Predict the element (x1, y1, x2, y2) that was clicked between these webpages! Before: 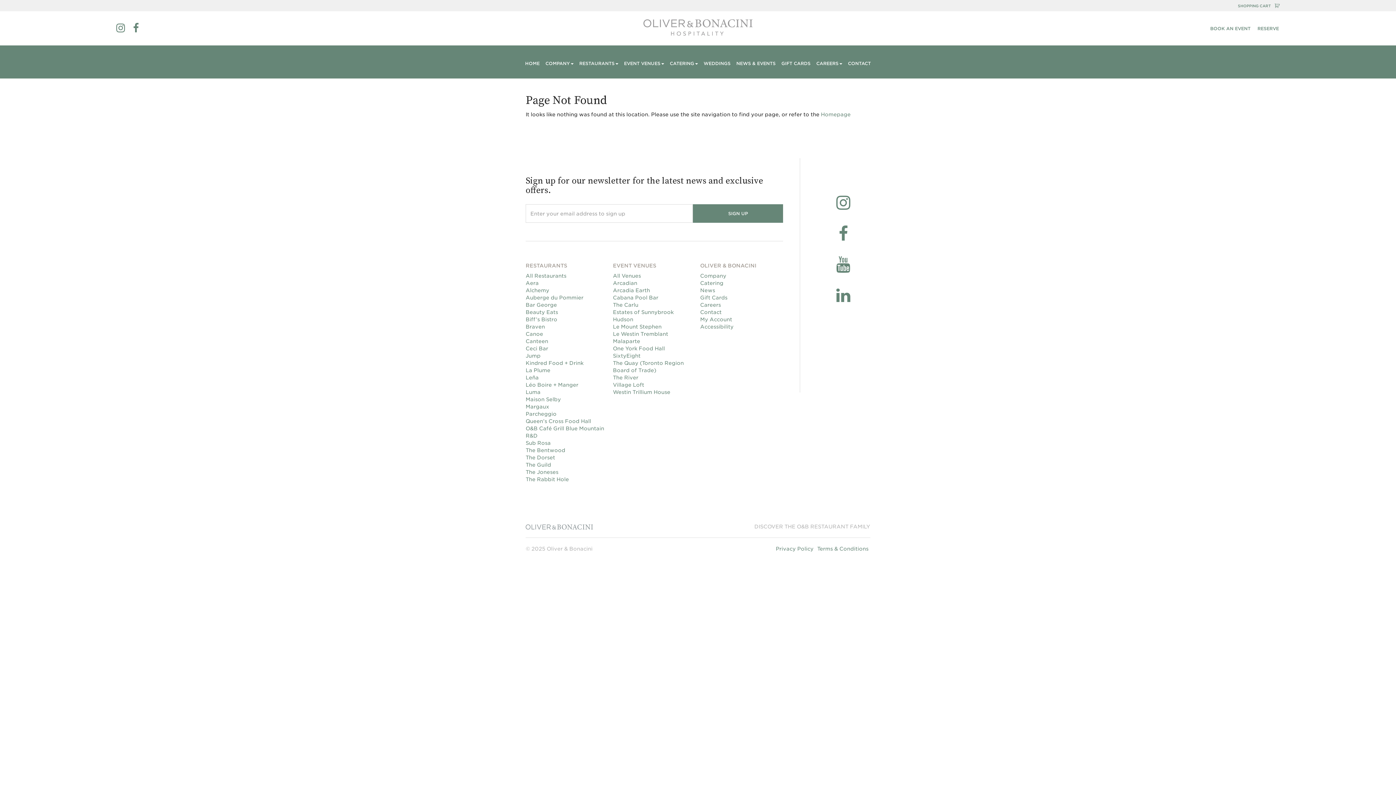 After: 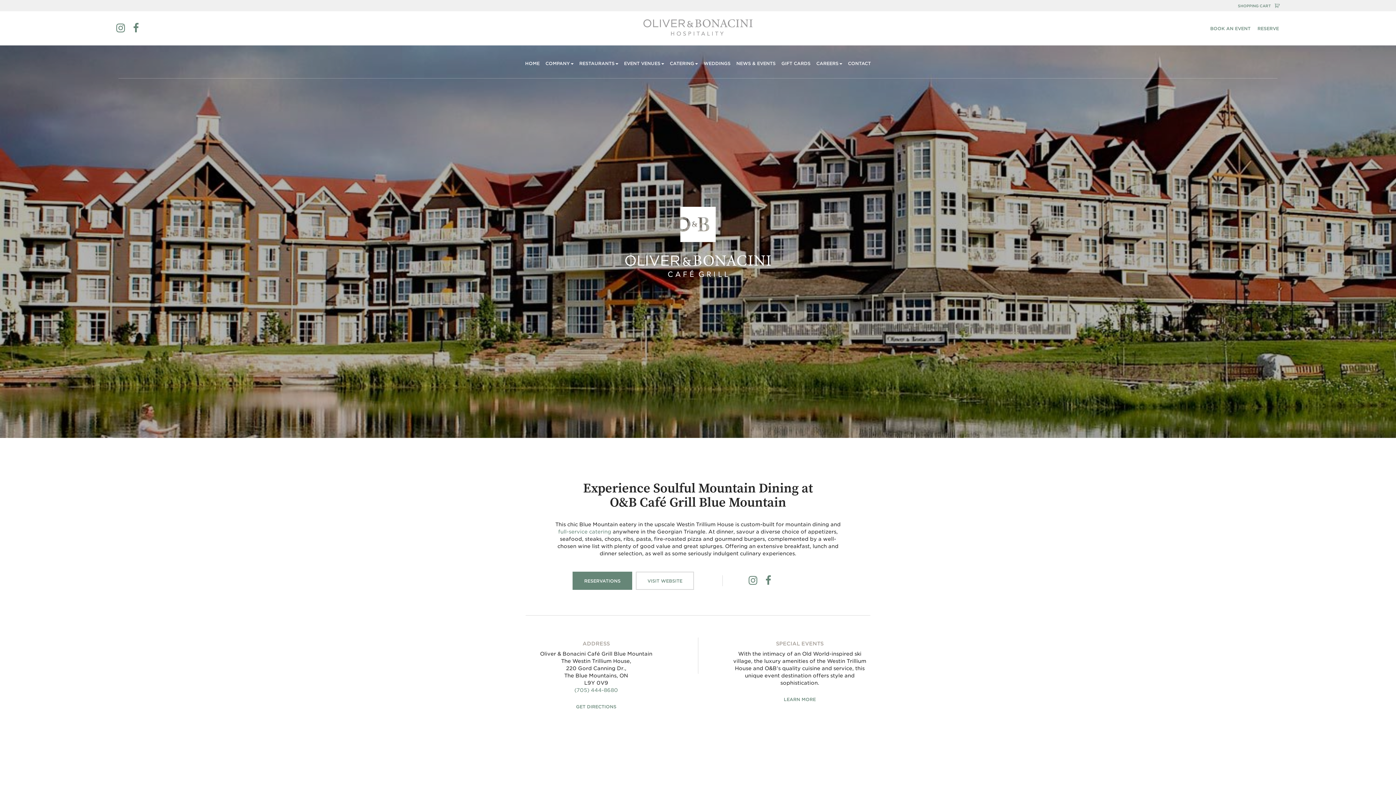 Action: label: O&B Café Grill Blue Mountain bbox: (525, 425, 604, 431)